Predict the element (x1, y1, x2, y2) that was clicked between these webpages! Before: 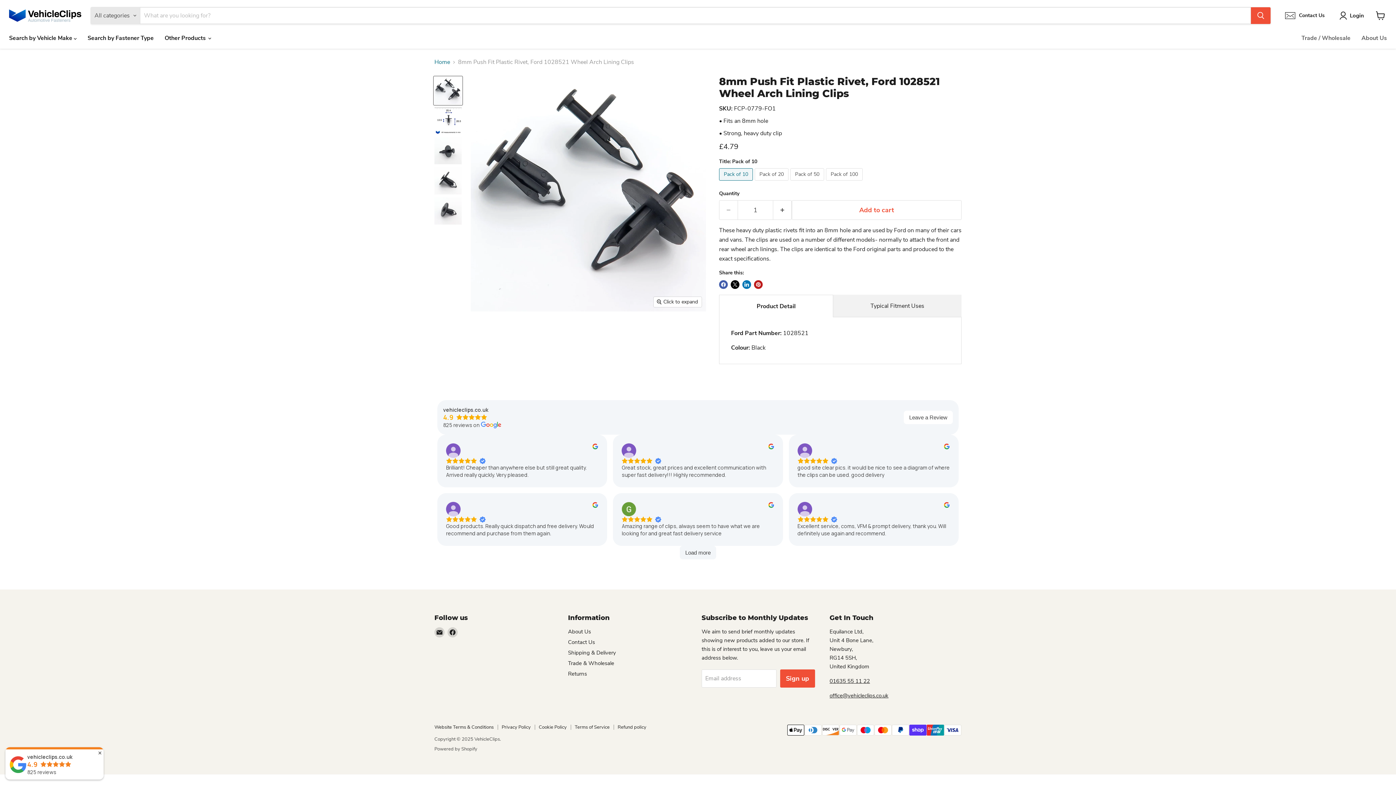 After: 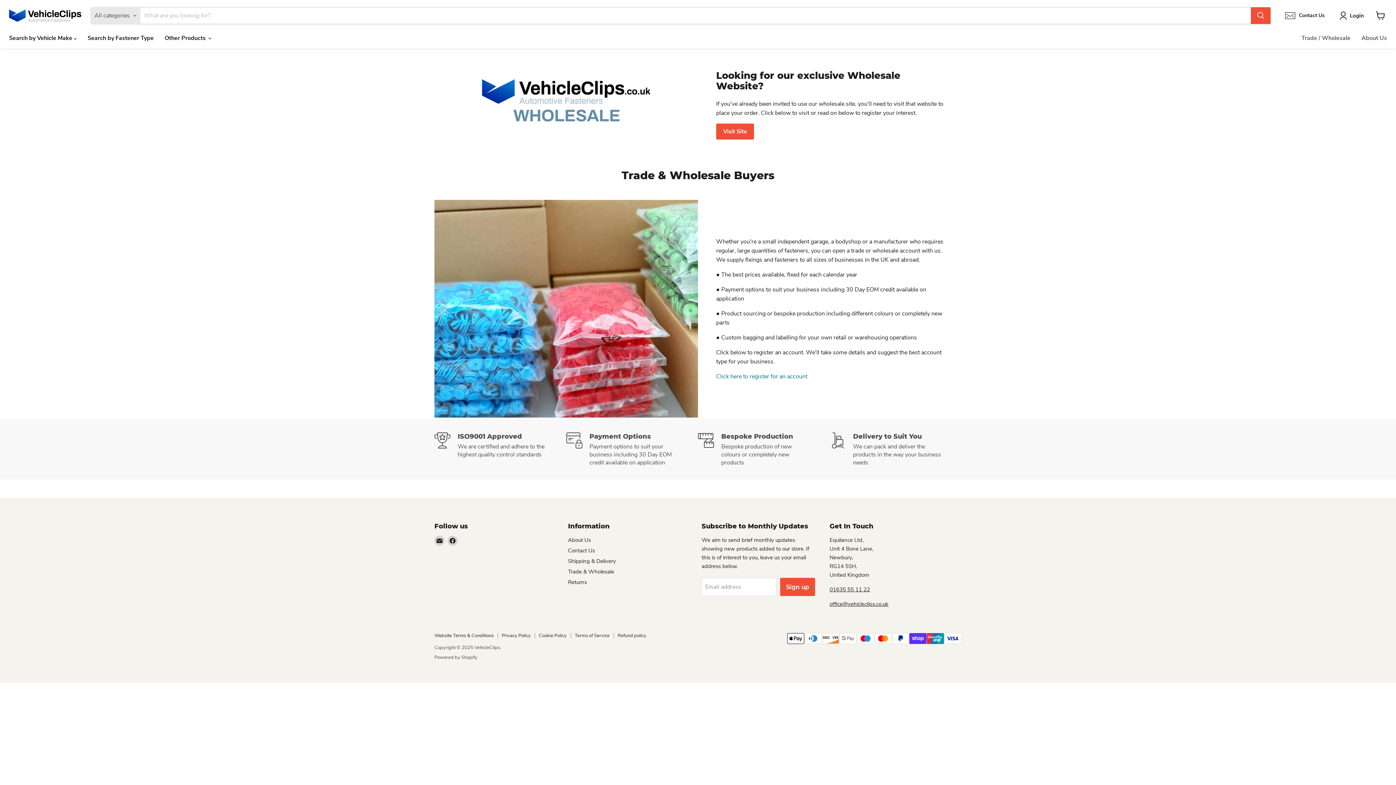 Action: label: Trade / Wholesale bbox: (1296, 30, 1356, 45)